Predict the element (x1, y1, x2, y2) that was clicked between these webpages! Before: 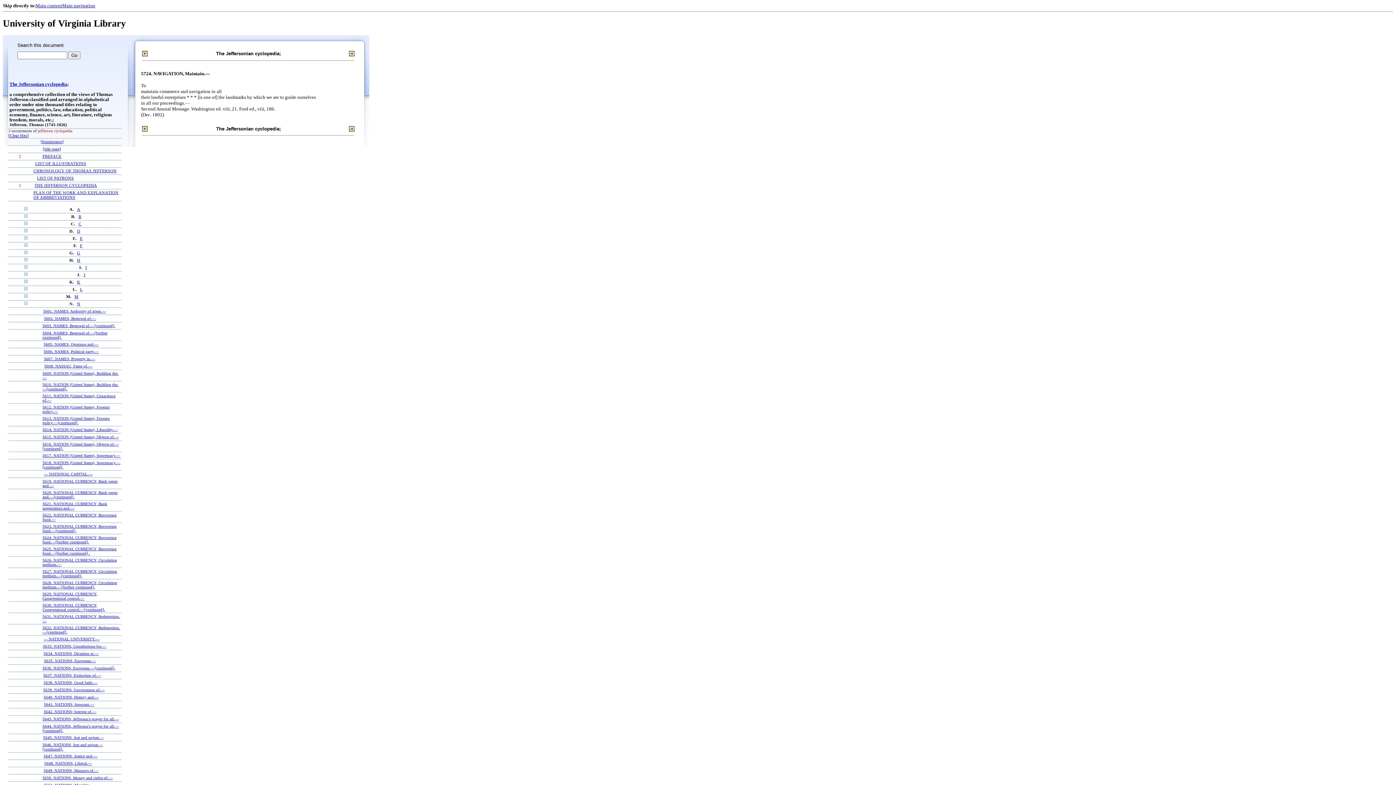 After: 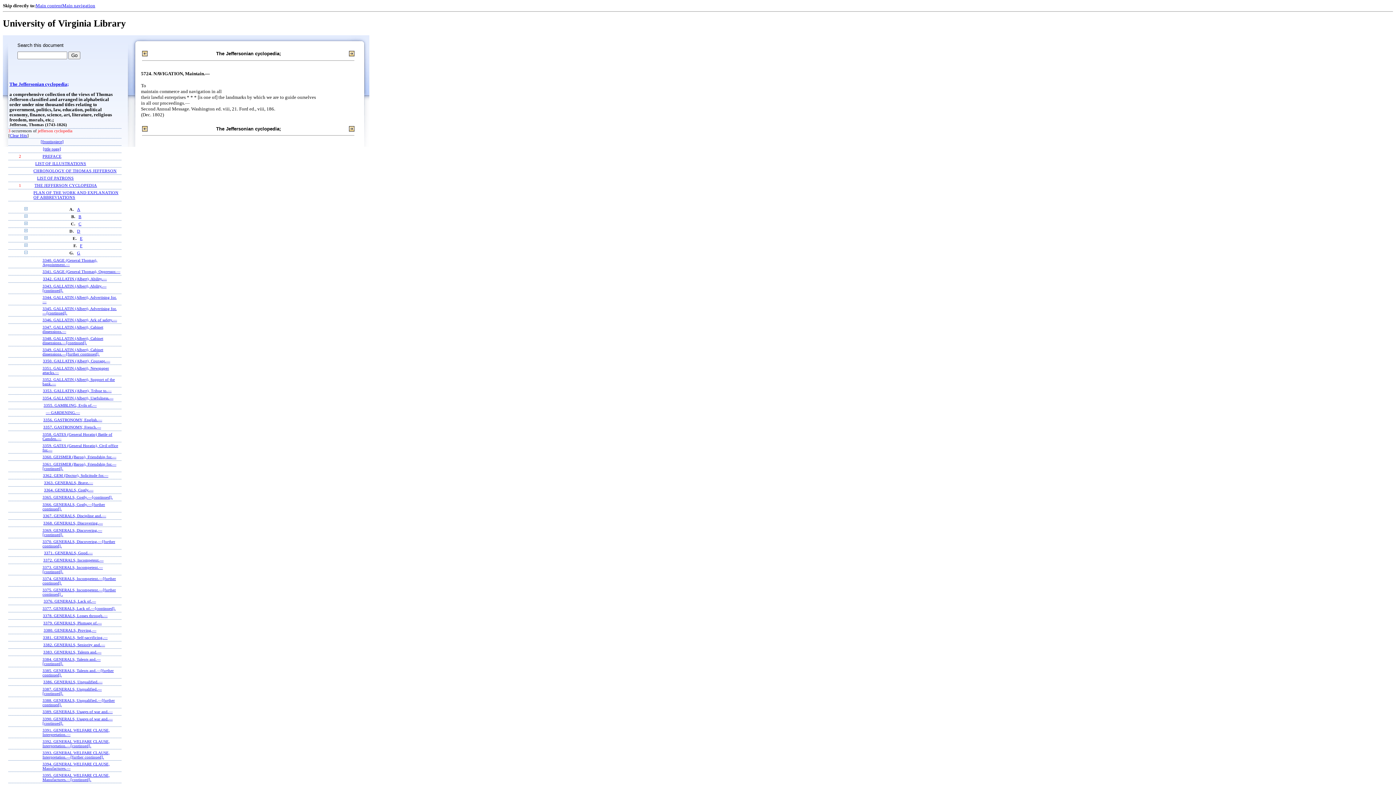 Action: bbox: (24, 250, 27, 255)